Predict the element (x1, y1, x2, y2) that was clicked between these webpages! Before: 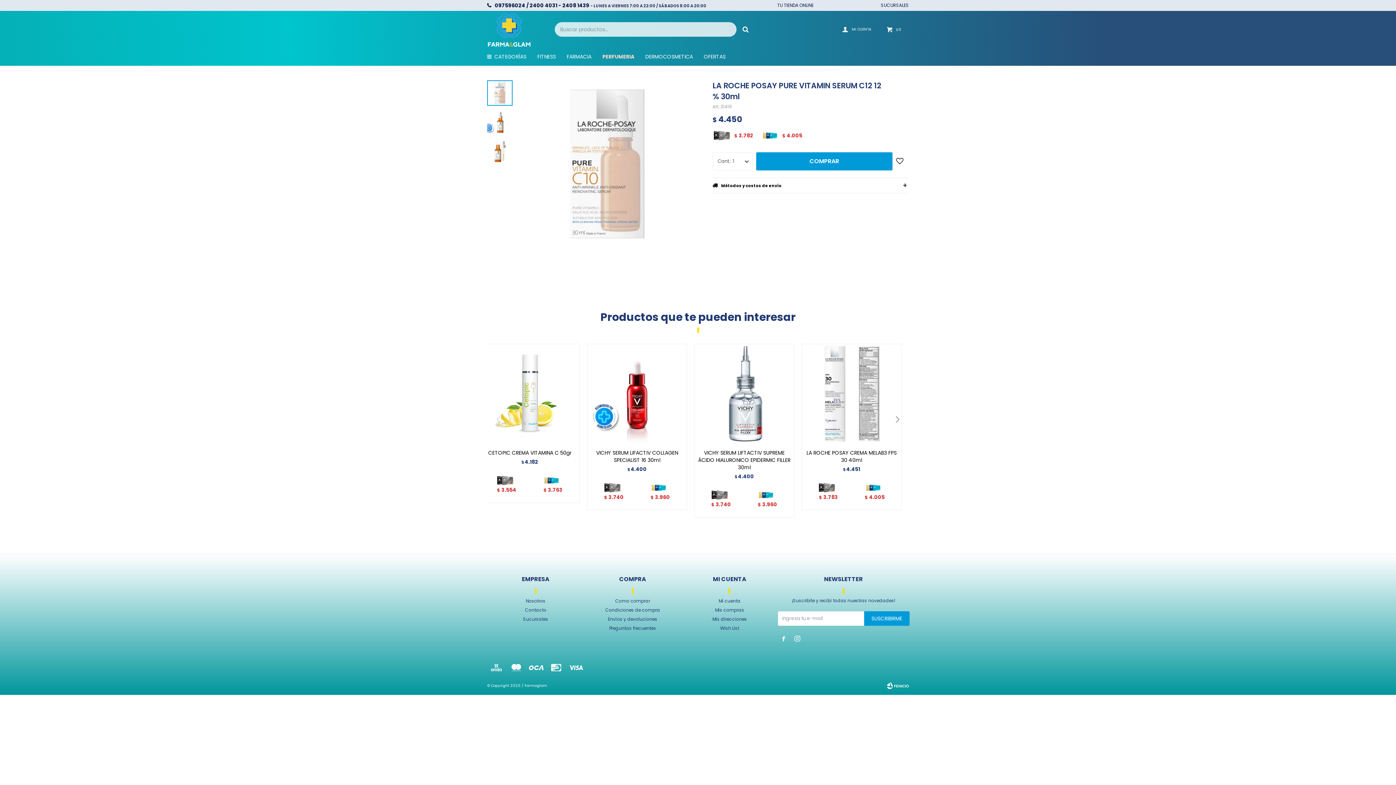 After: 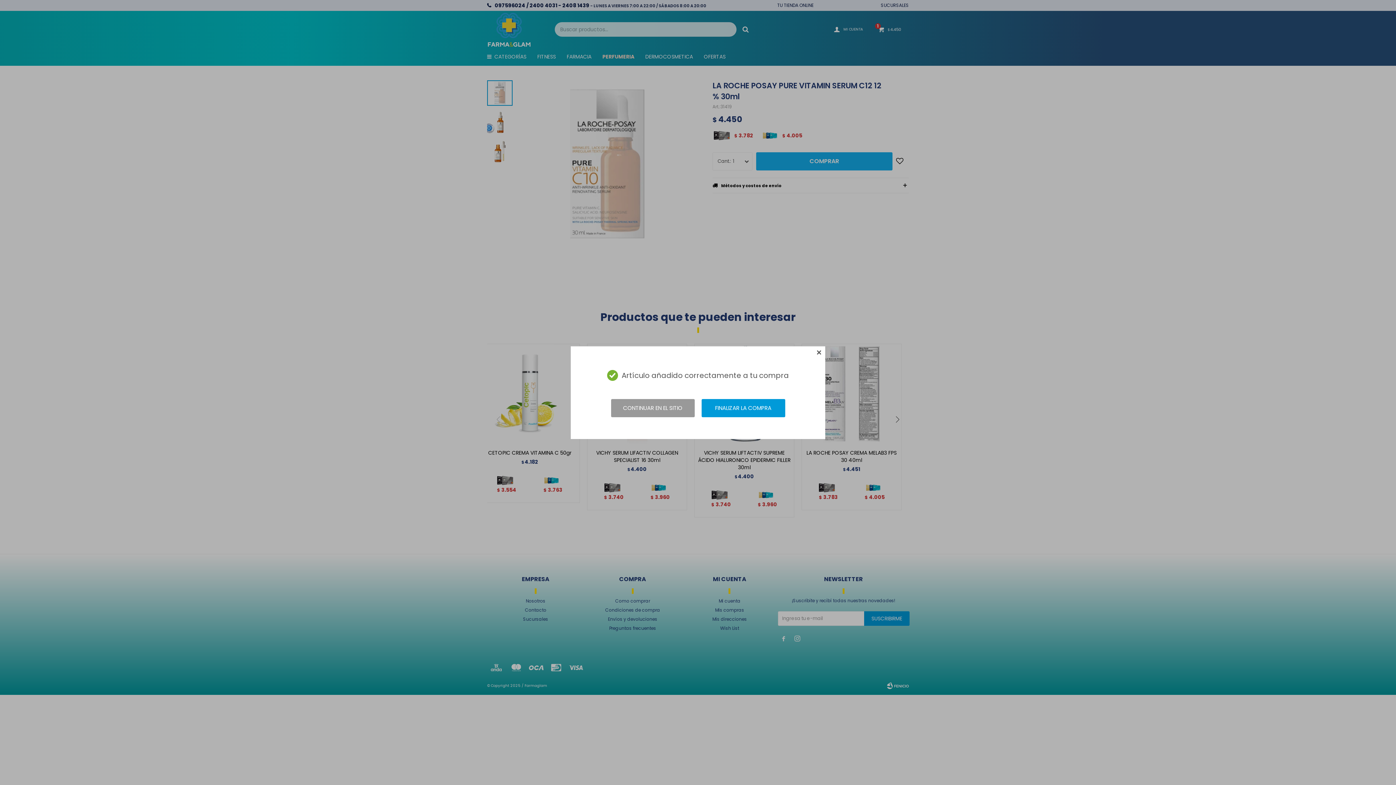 Action: bbox: (756, 152, 892, 170) label: COMPRAR